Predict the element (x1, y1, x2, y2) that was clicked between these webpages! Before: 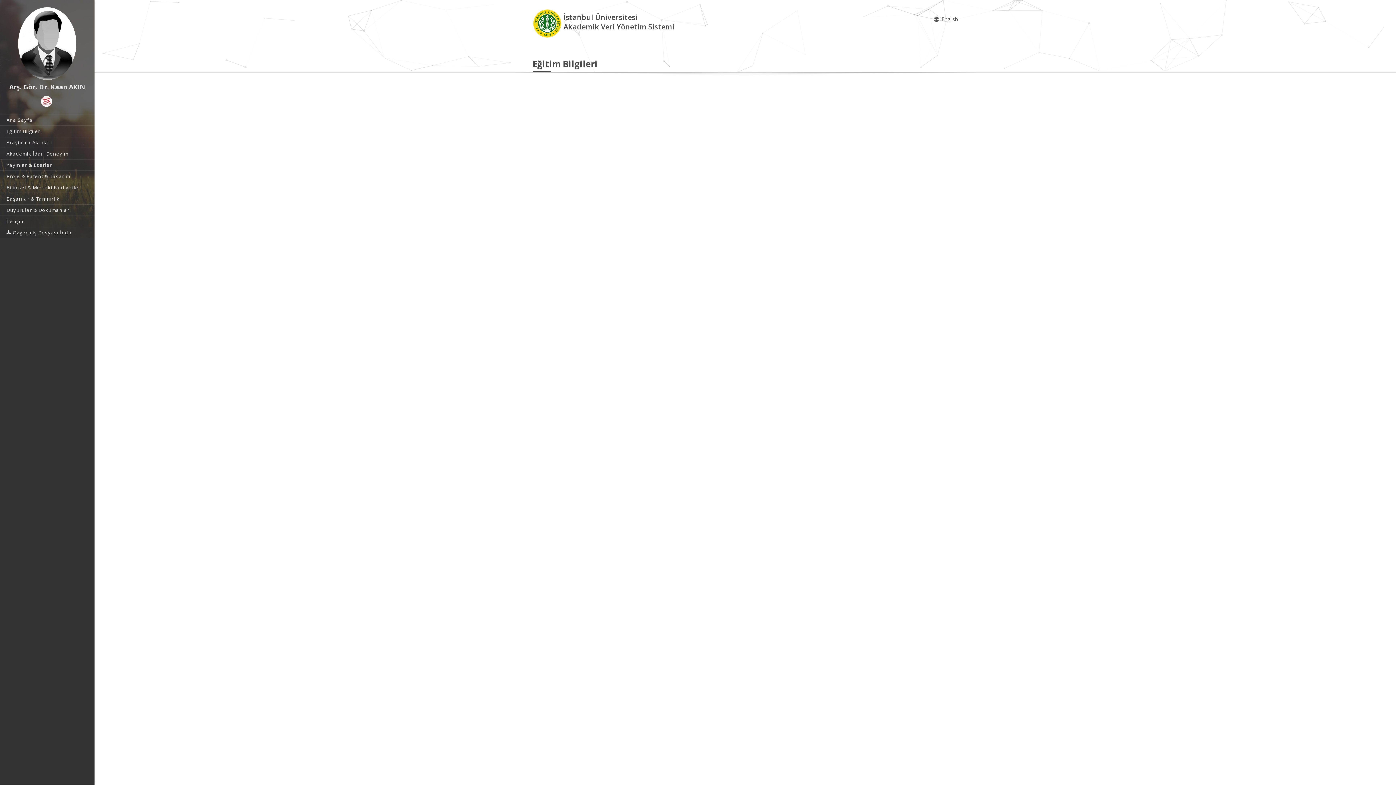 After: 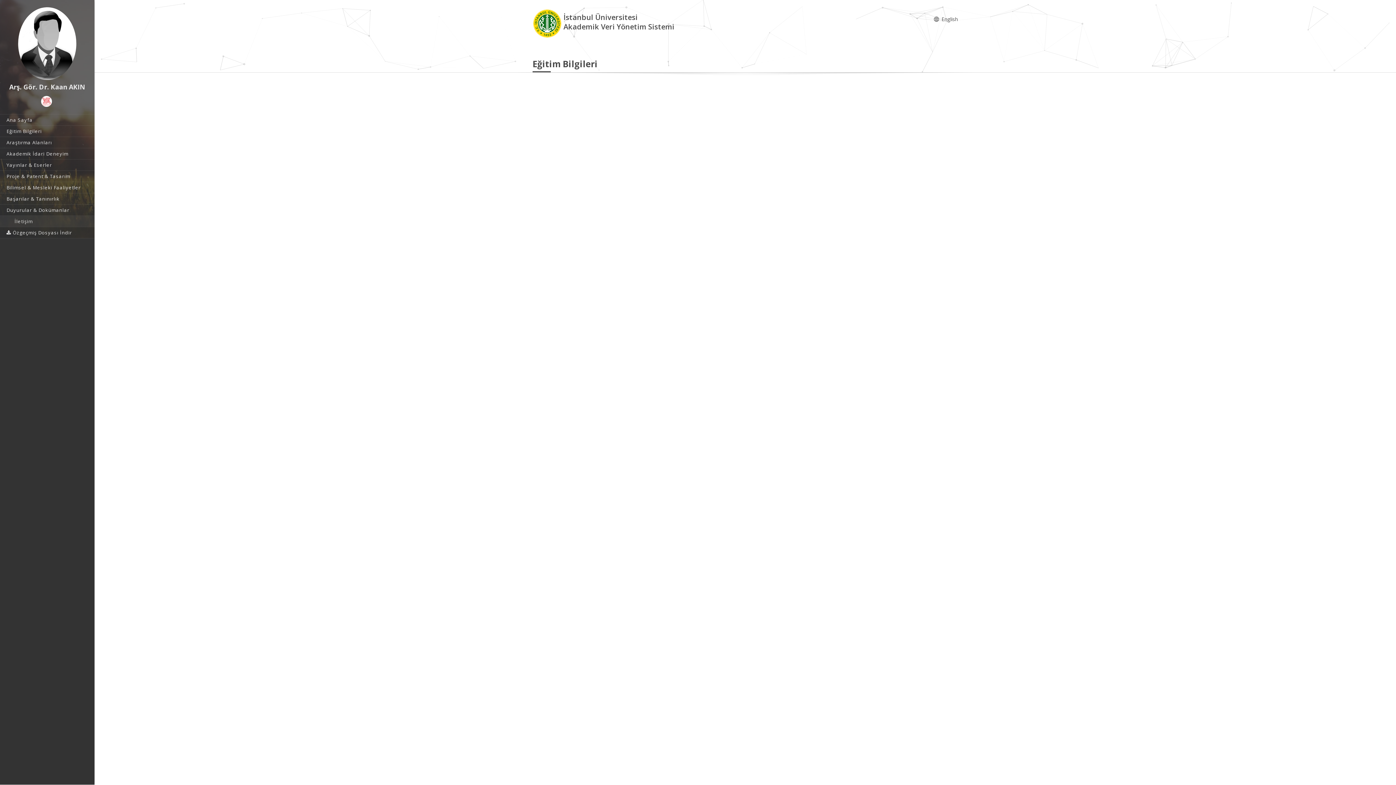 Action: label: İletişim bbox: (0, 216, 94, 226)